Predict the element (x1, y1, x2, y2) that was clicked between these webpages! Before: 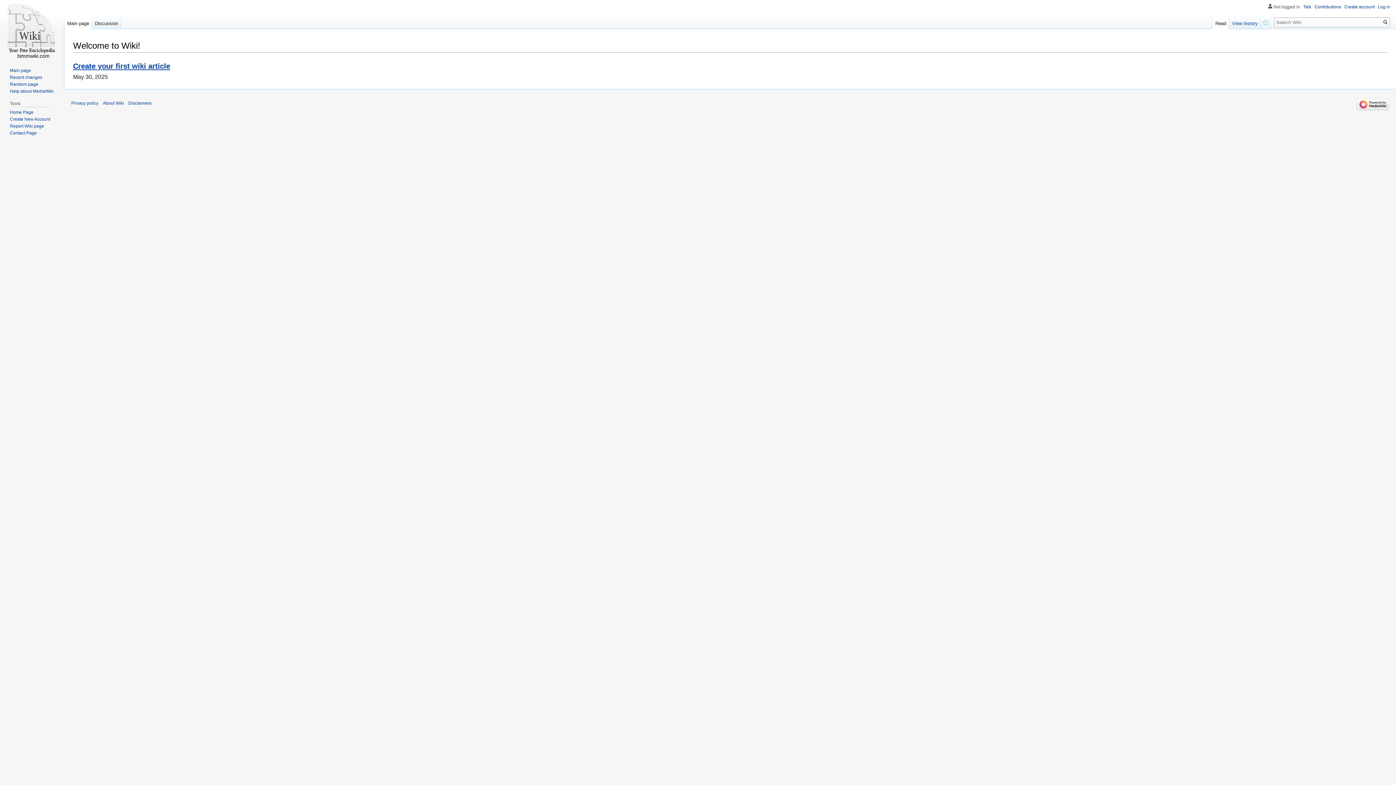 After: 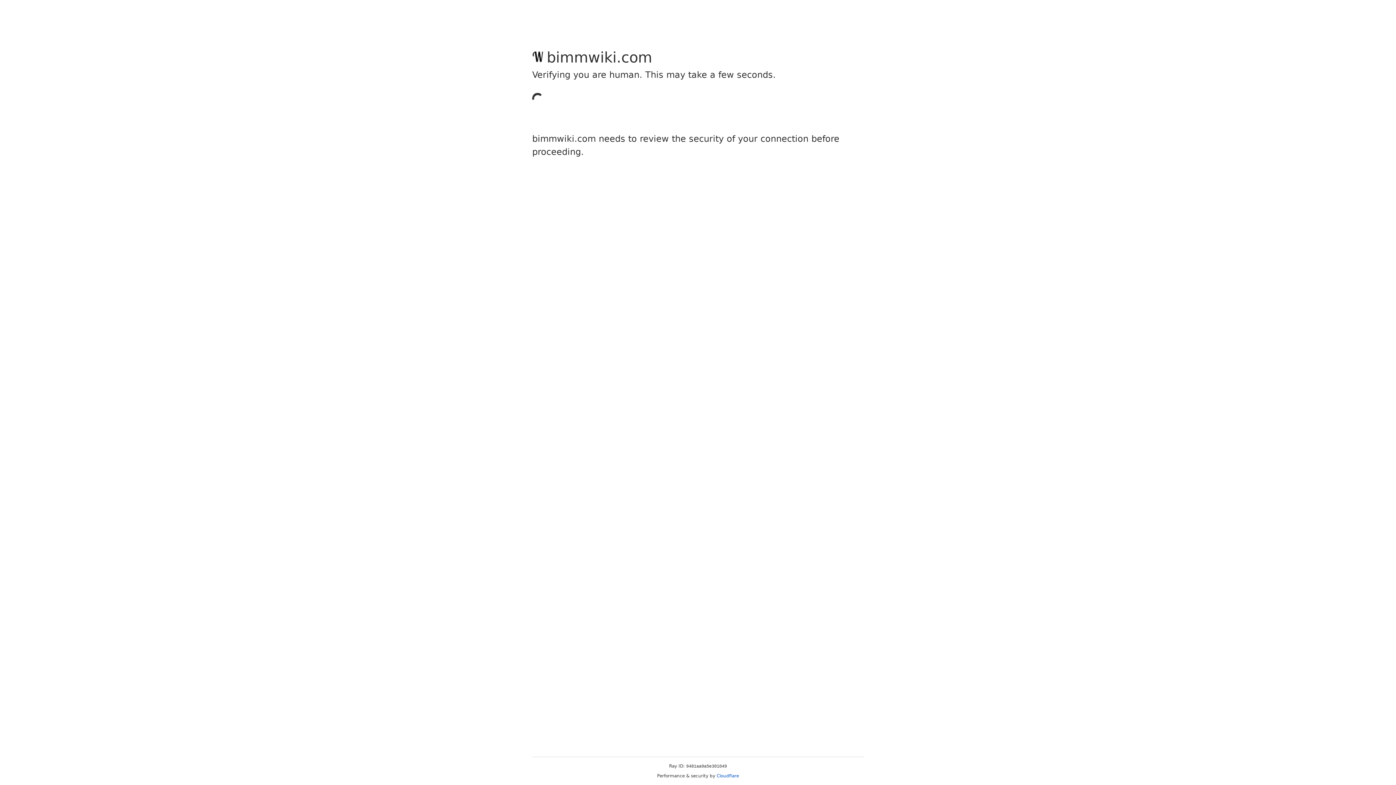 Action: label: Discussion bbox: (92, 14, 121, 29)